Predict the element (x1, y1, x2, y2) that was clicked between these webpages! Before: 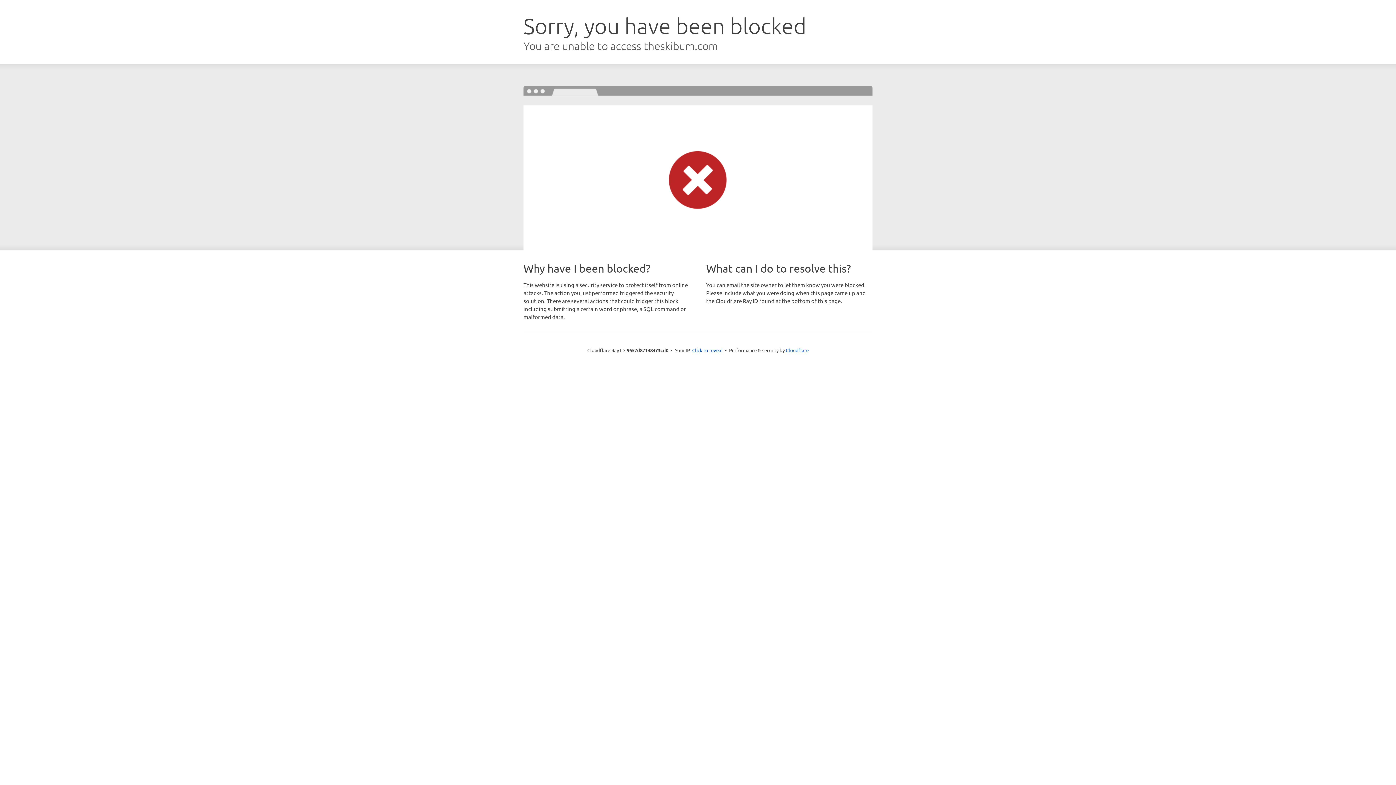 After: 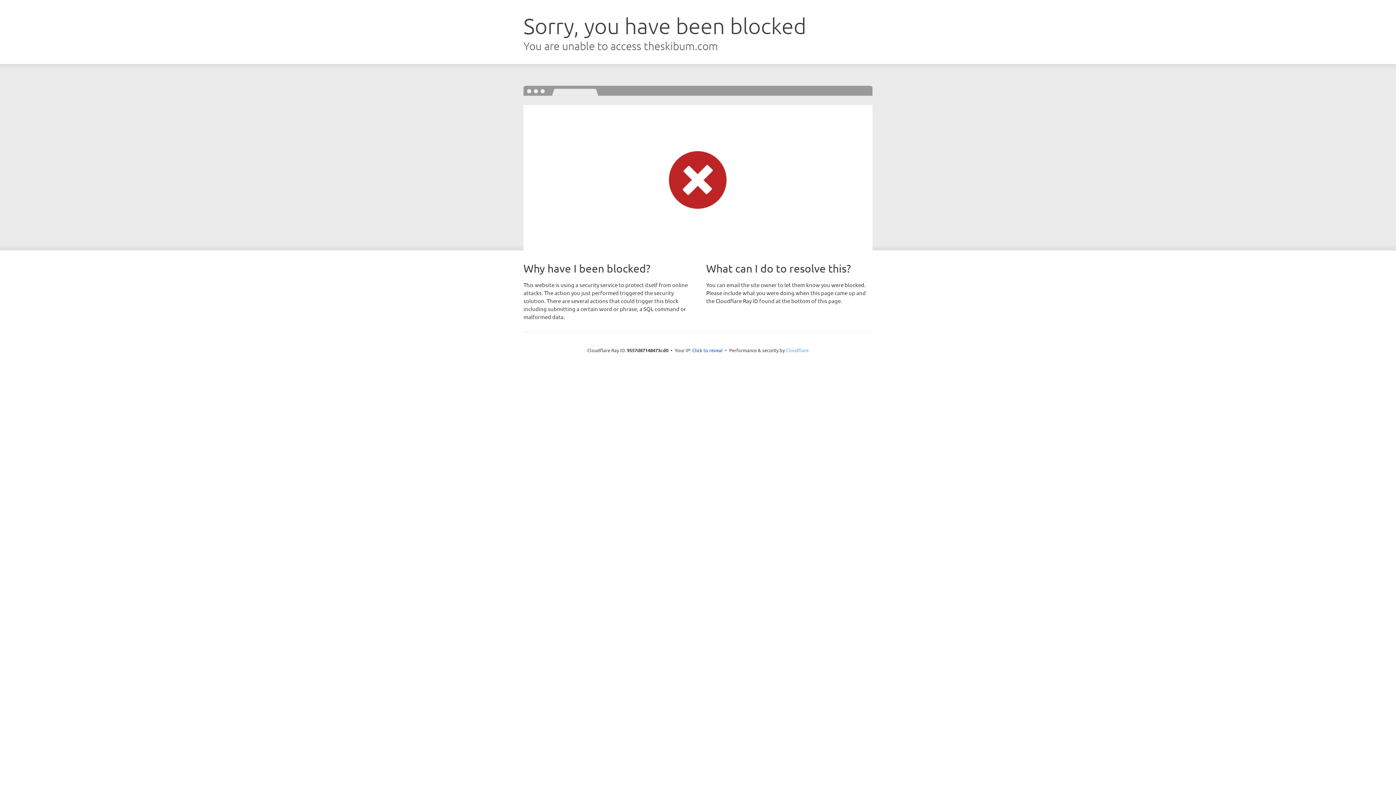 Action: bbox: (786, 347, 808, 353) label: Cloudflare